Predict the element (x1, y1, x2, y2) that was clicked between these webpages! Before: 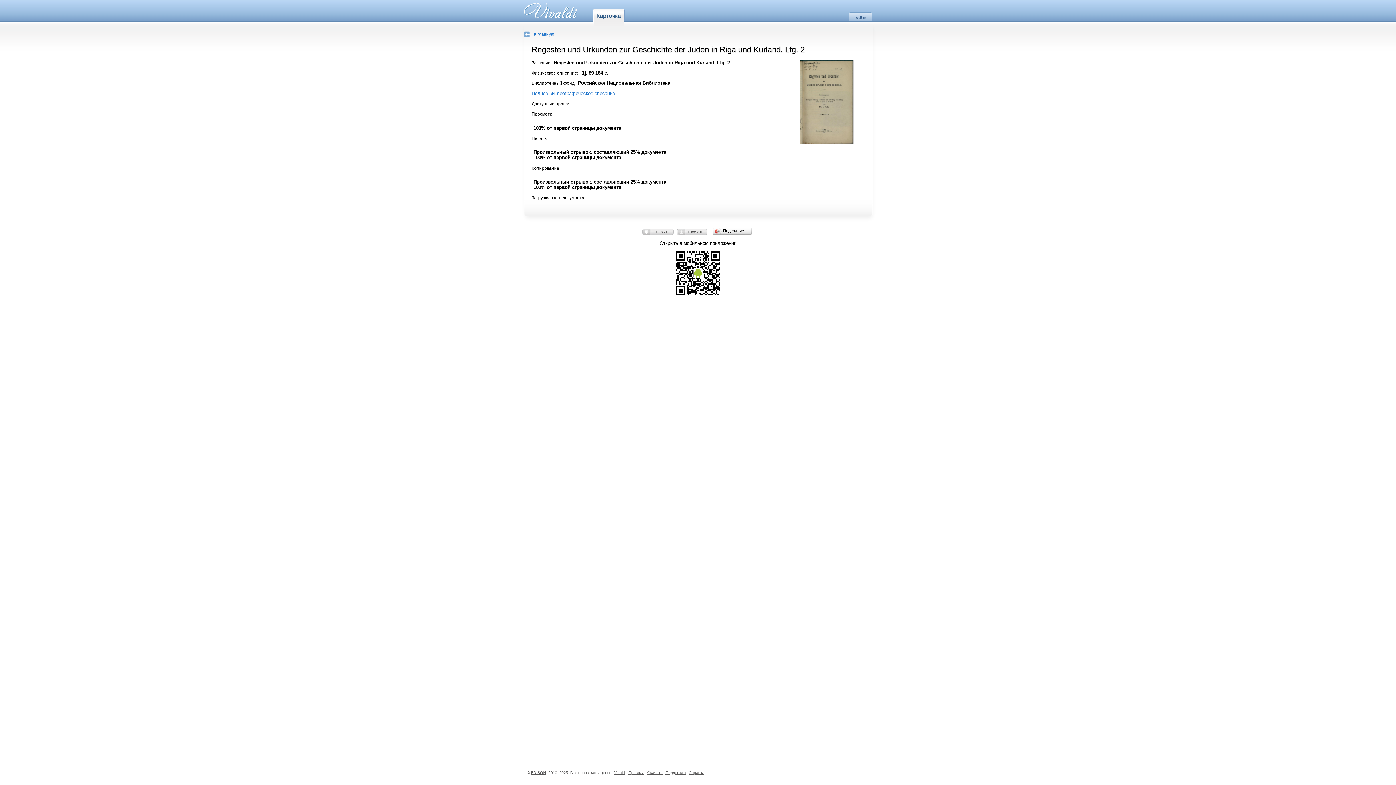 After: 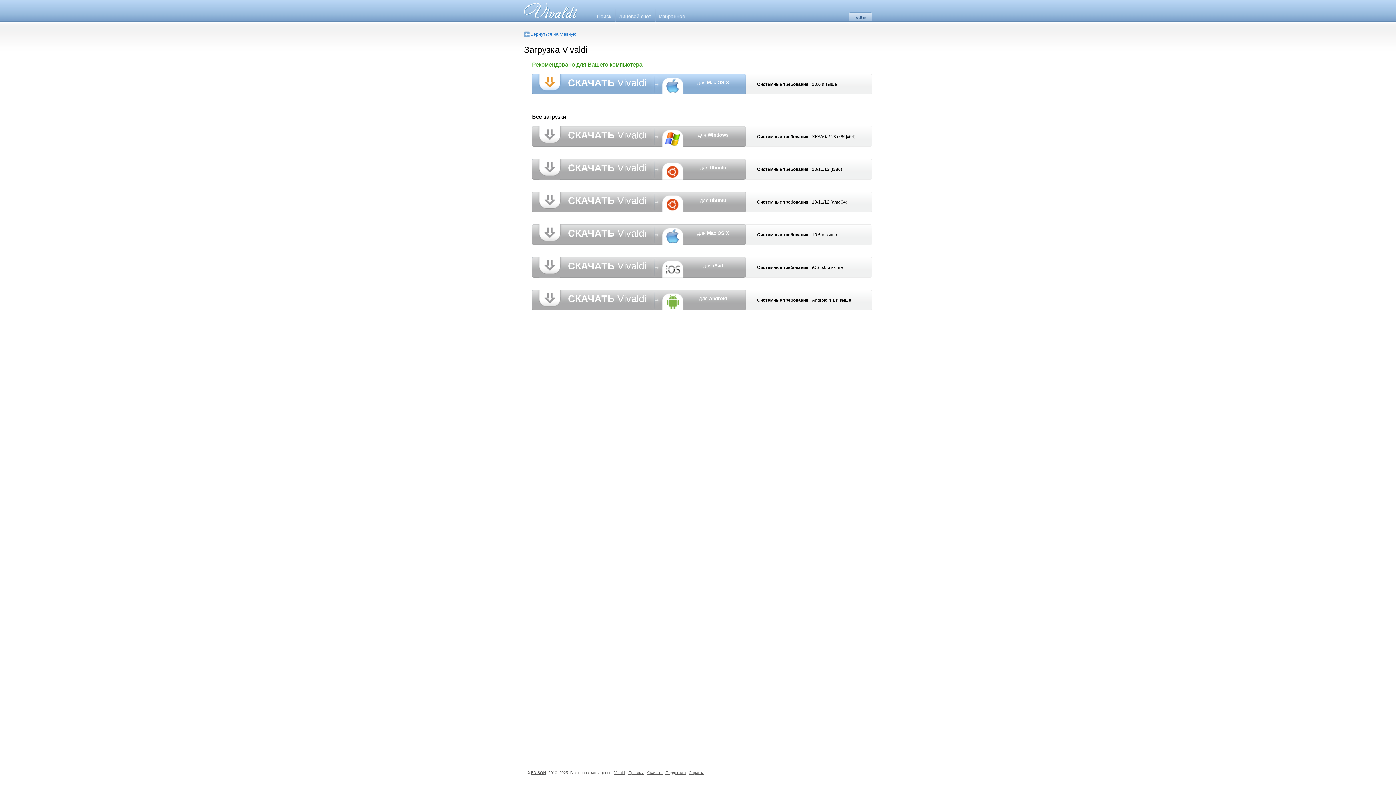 Action: bbox: (647, 770, 662, 775) label: Скачать